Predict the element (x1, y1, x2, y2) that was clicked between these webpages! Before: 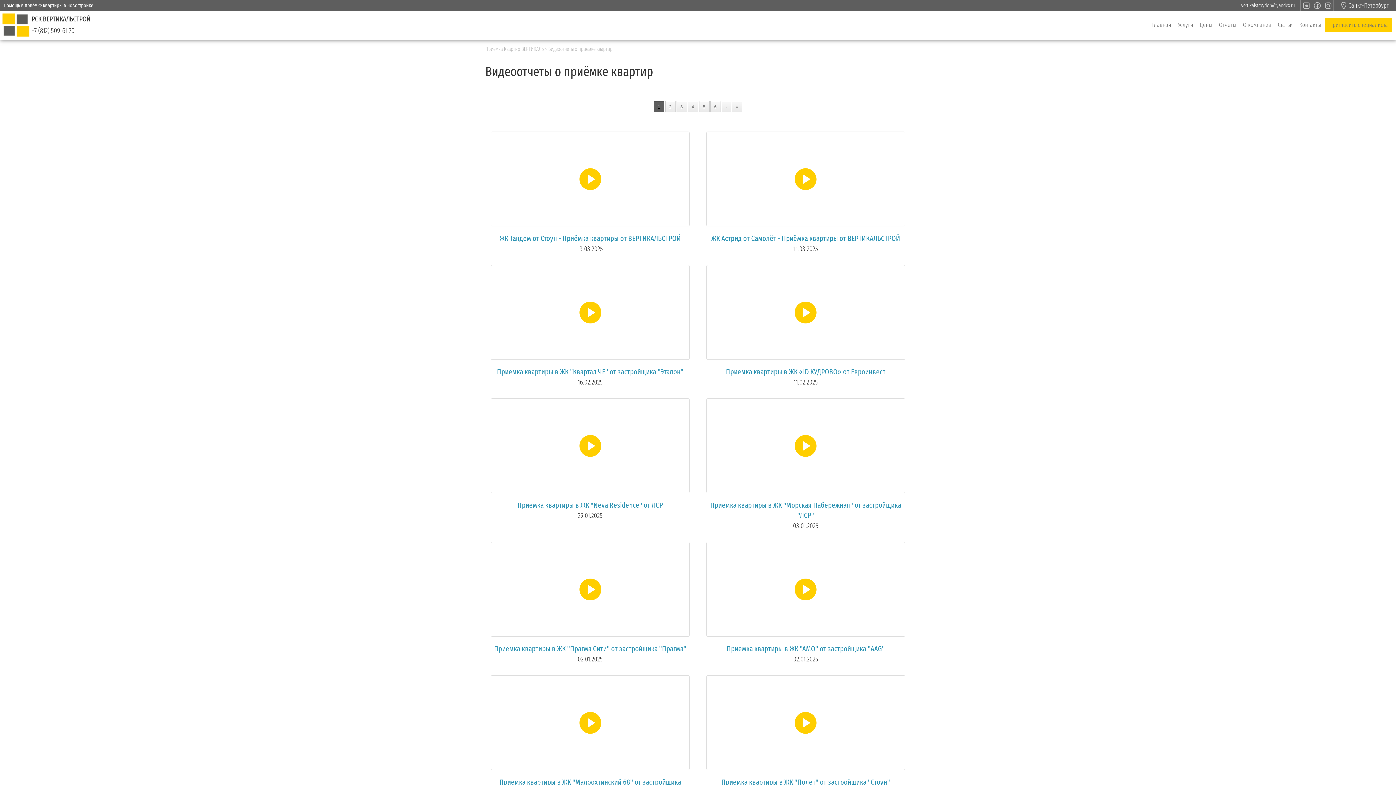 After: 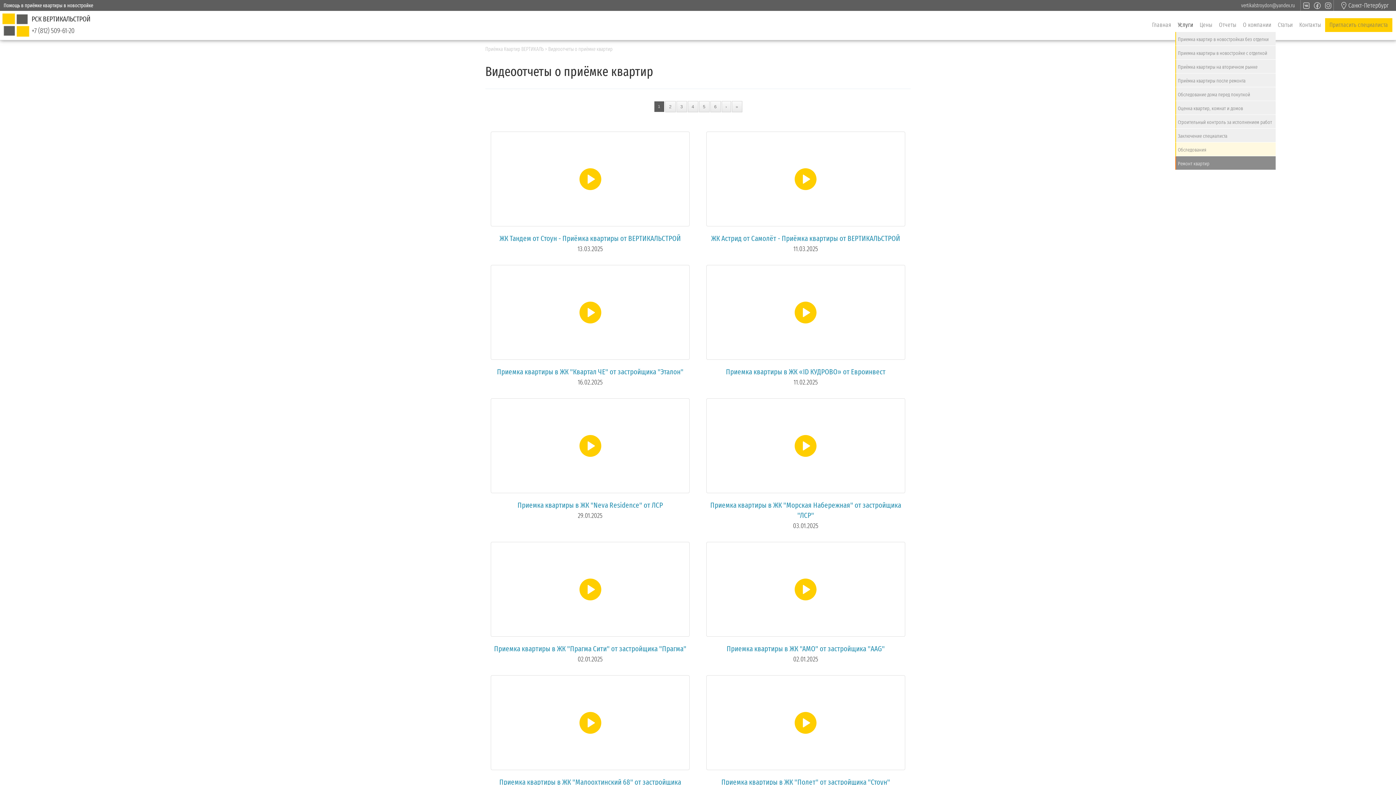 Action: label: Услуги bbox: (1175, 18, 1196, 32)